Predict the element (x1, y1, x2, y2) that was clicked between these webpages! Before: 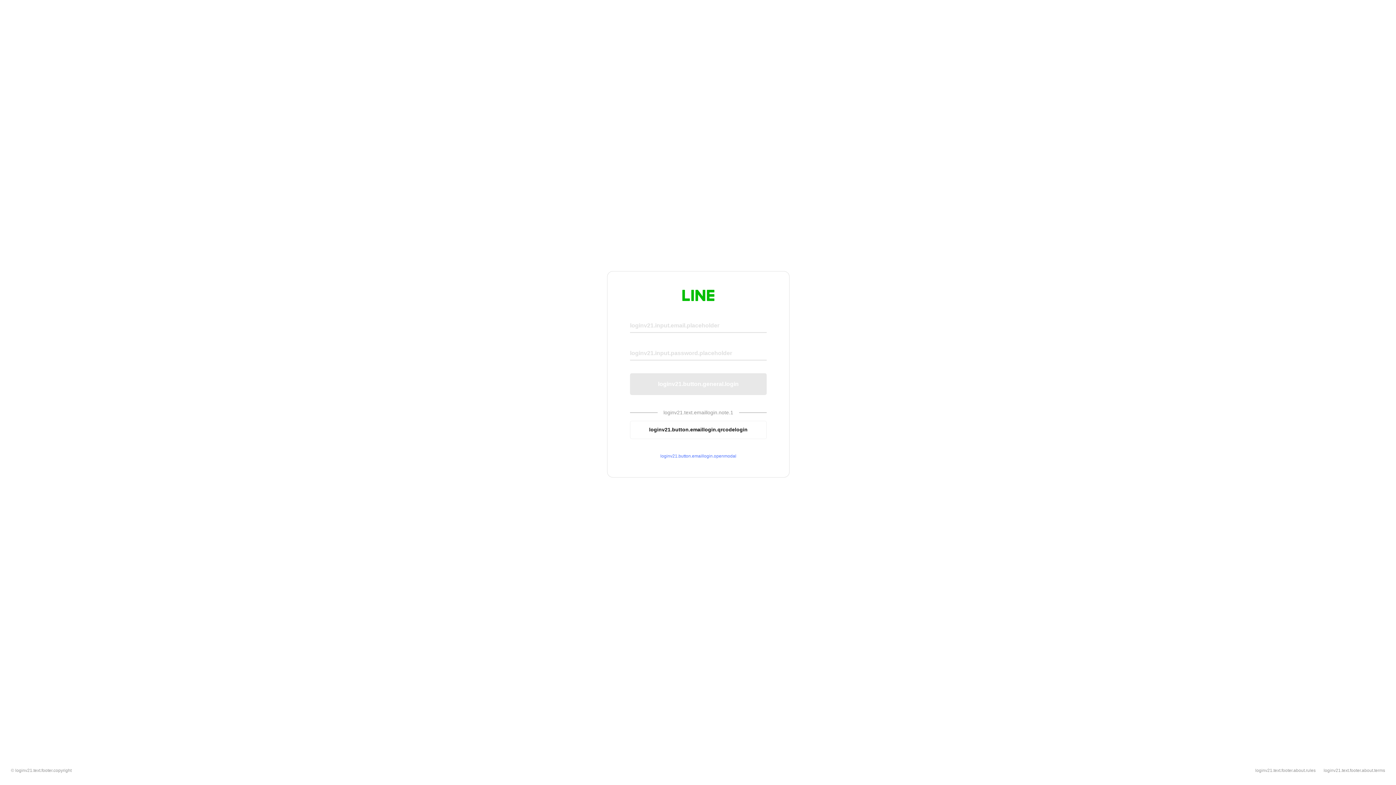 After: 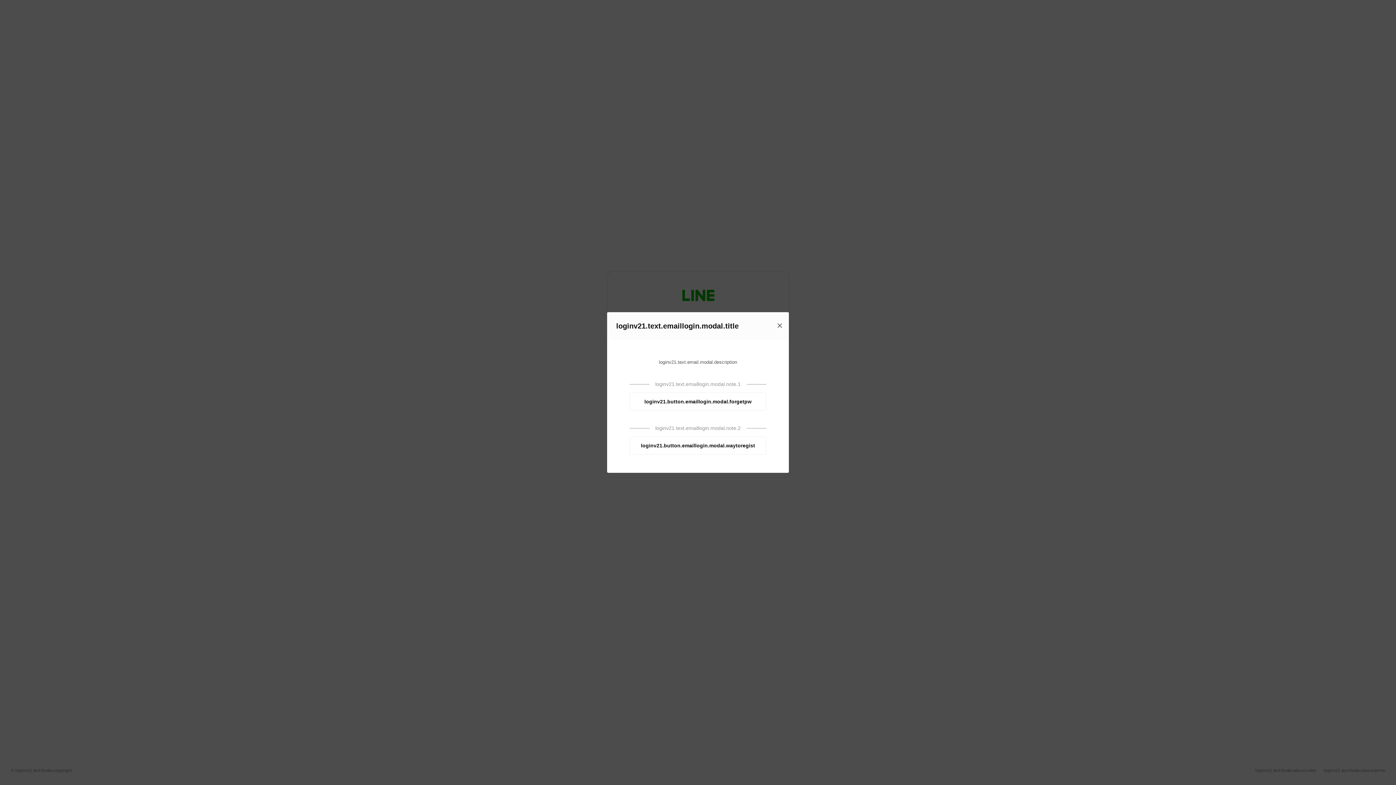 Action: bbox: (630, 453, 766, 459) label: loginv21.button.emaillogin.openmodal